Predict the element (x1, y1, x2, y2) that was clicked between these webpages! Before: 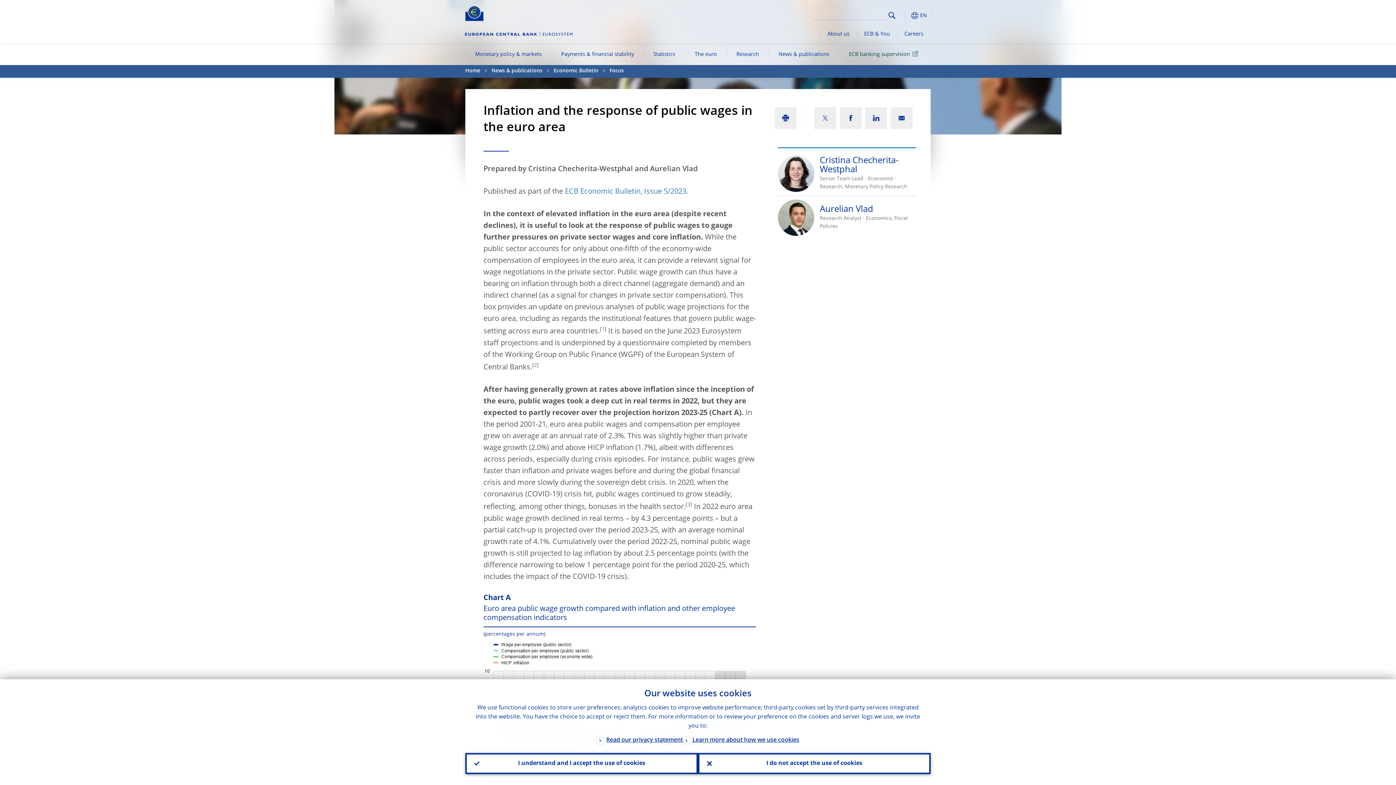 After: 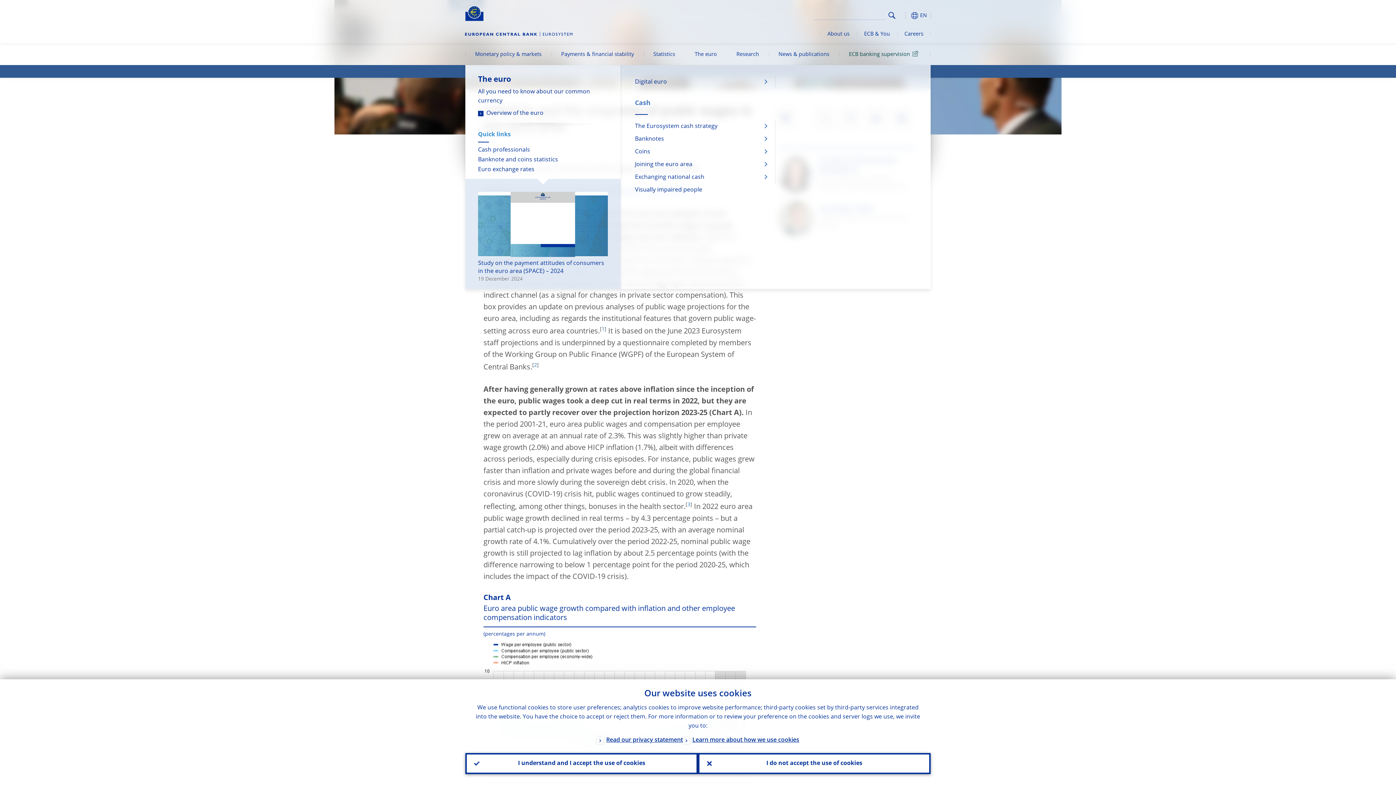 Action: label: The euro bbox: (685, 45, 726, 65)